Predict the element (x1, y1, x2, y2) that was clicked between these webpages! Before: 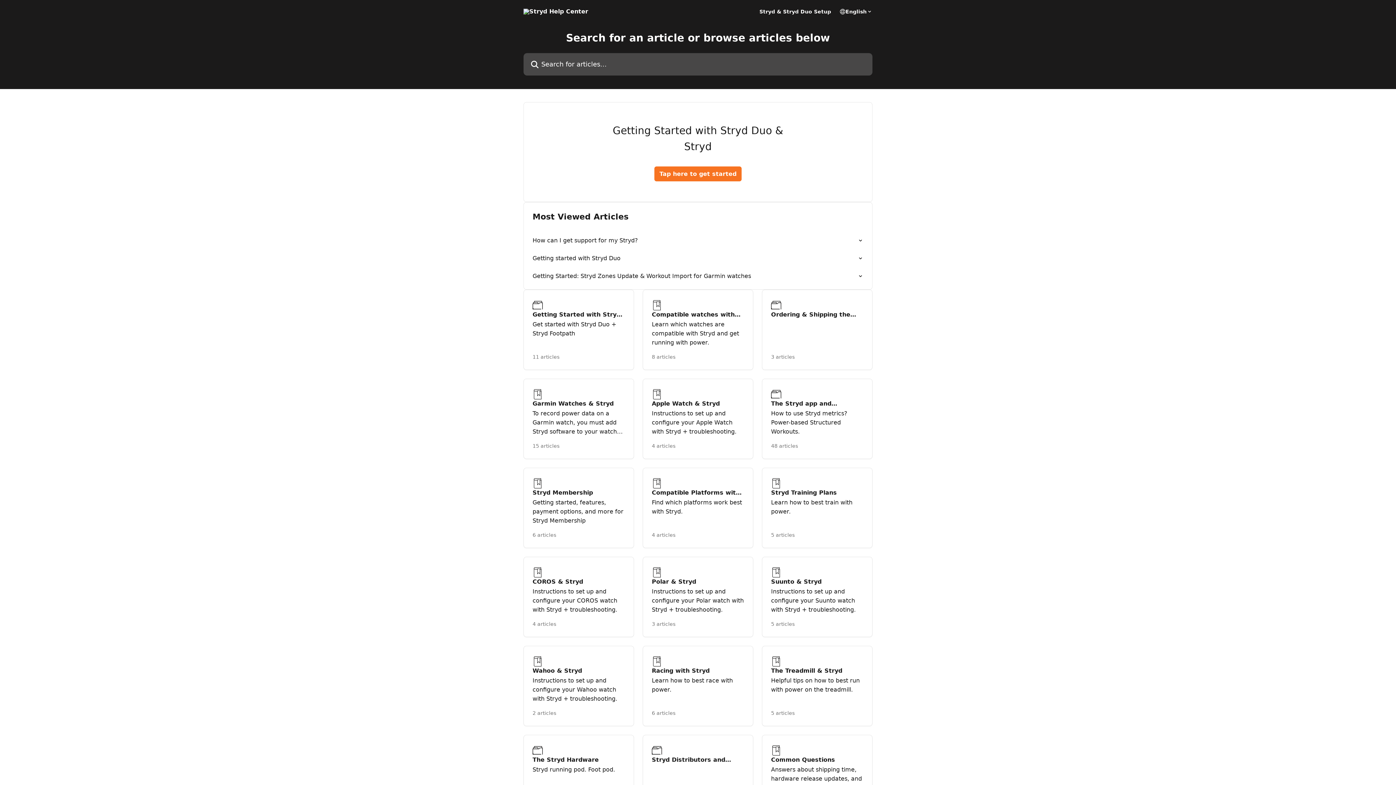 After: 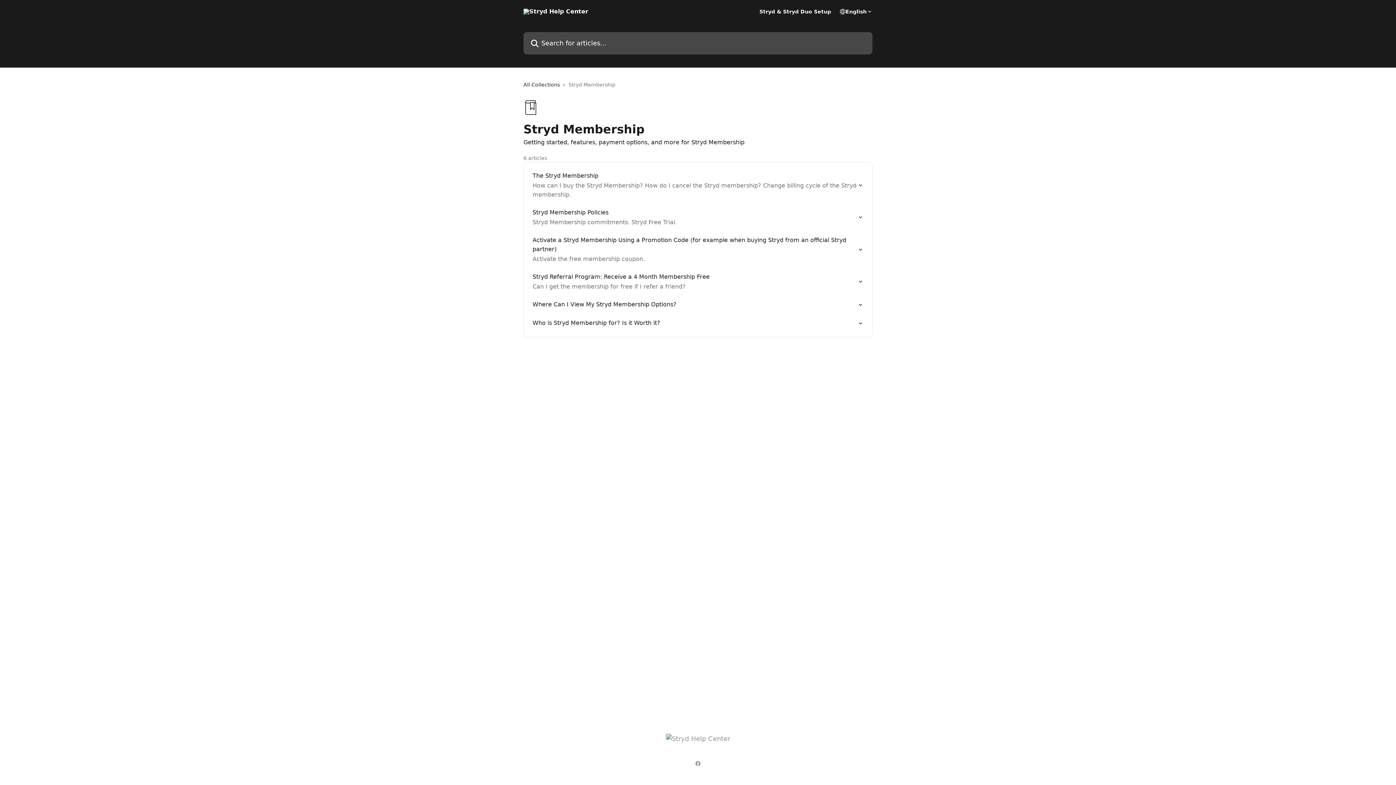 Action: label: Stryd Membership

Getting started, features, payment options, and more for Stryd Membership

6 articles bbox: (523, 468, 634, 548)